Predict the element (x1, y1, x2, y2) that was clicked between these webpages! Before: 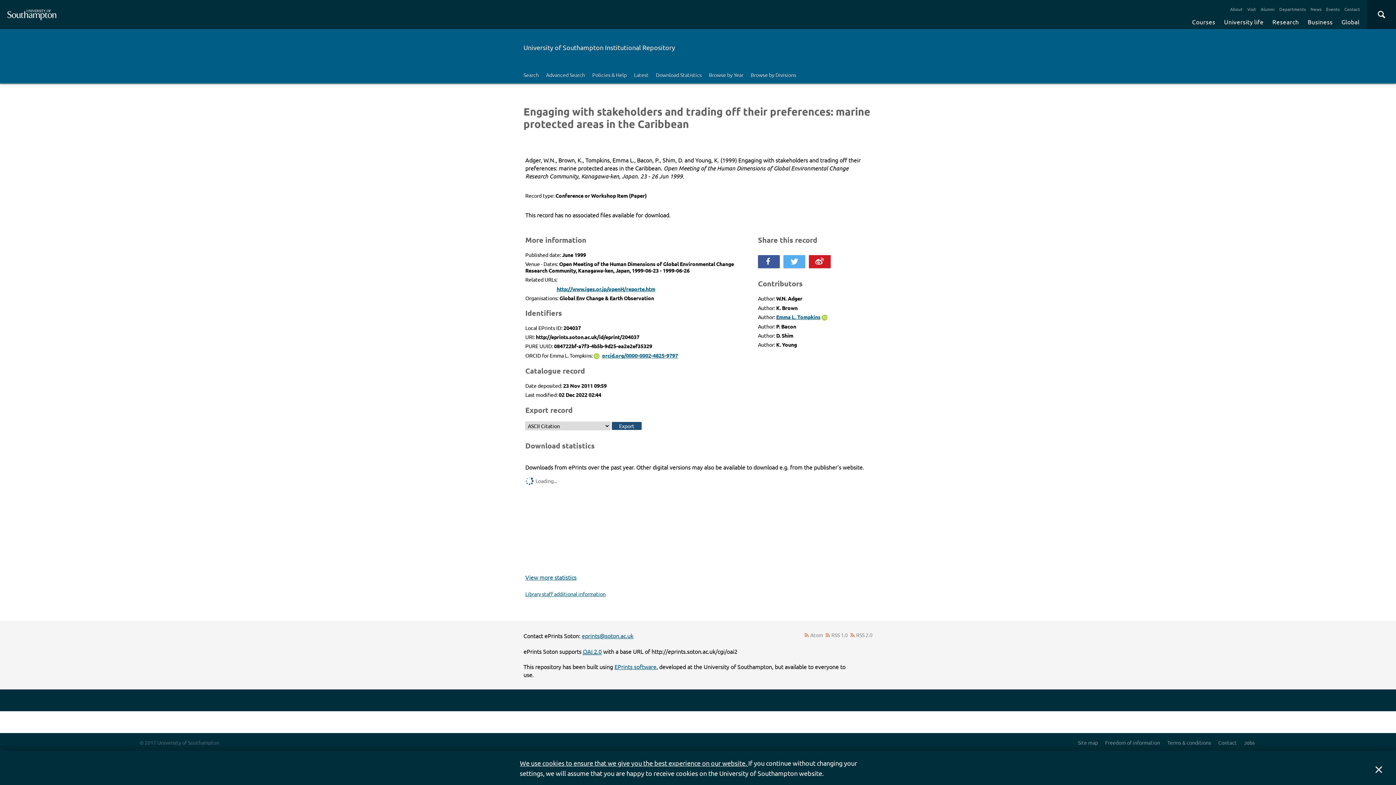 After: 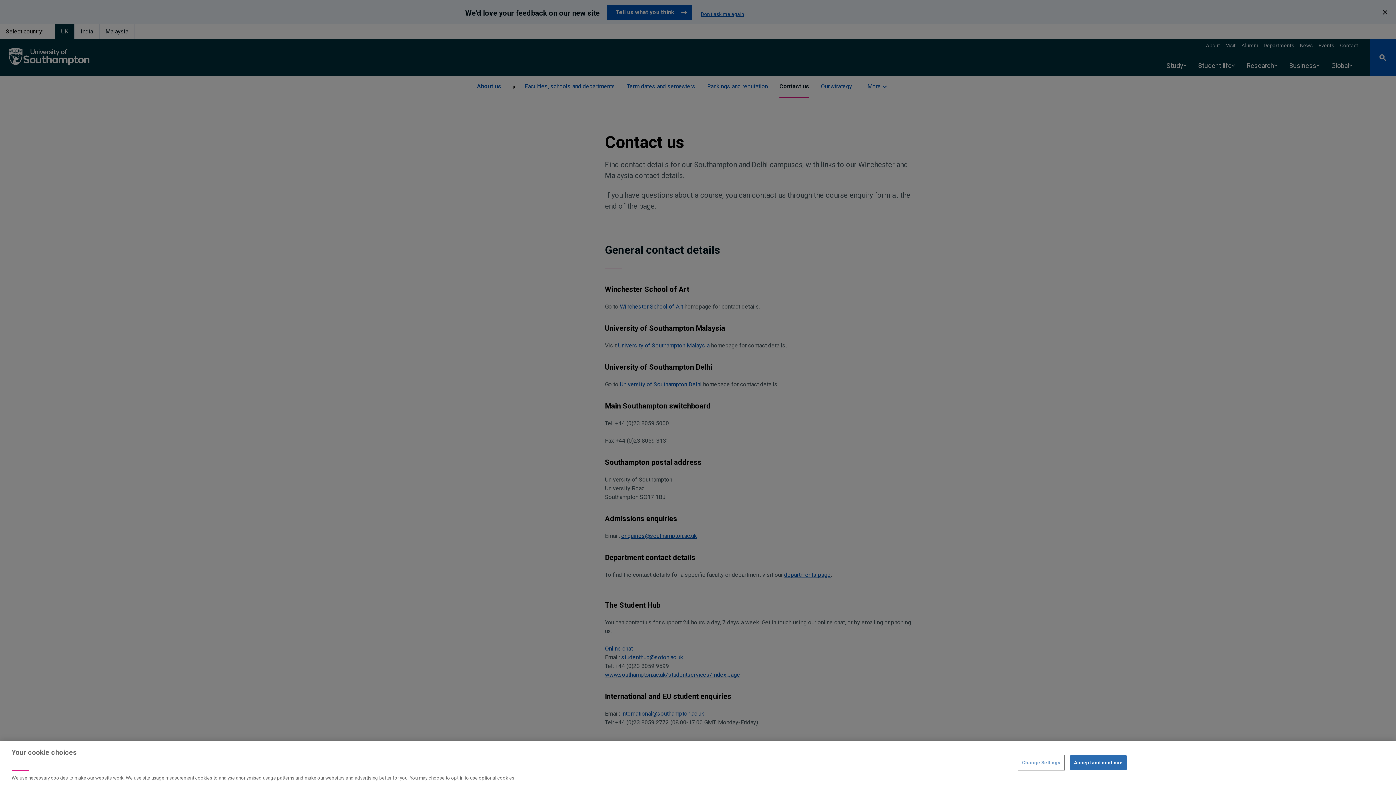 Action: label: Contact bbox: (1216, 733, 1238, 746)